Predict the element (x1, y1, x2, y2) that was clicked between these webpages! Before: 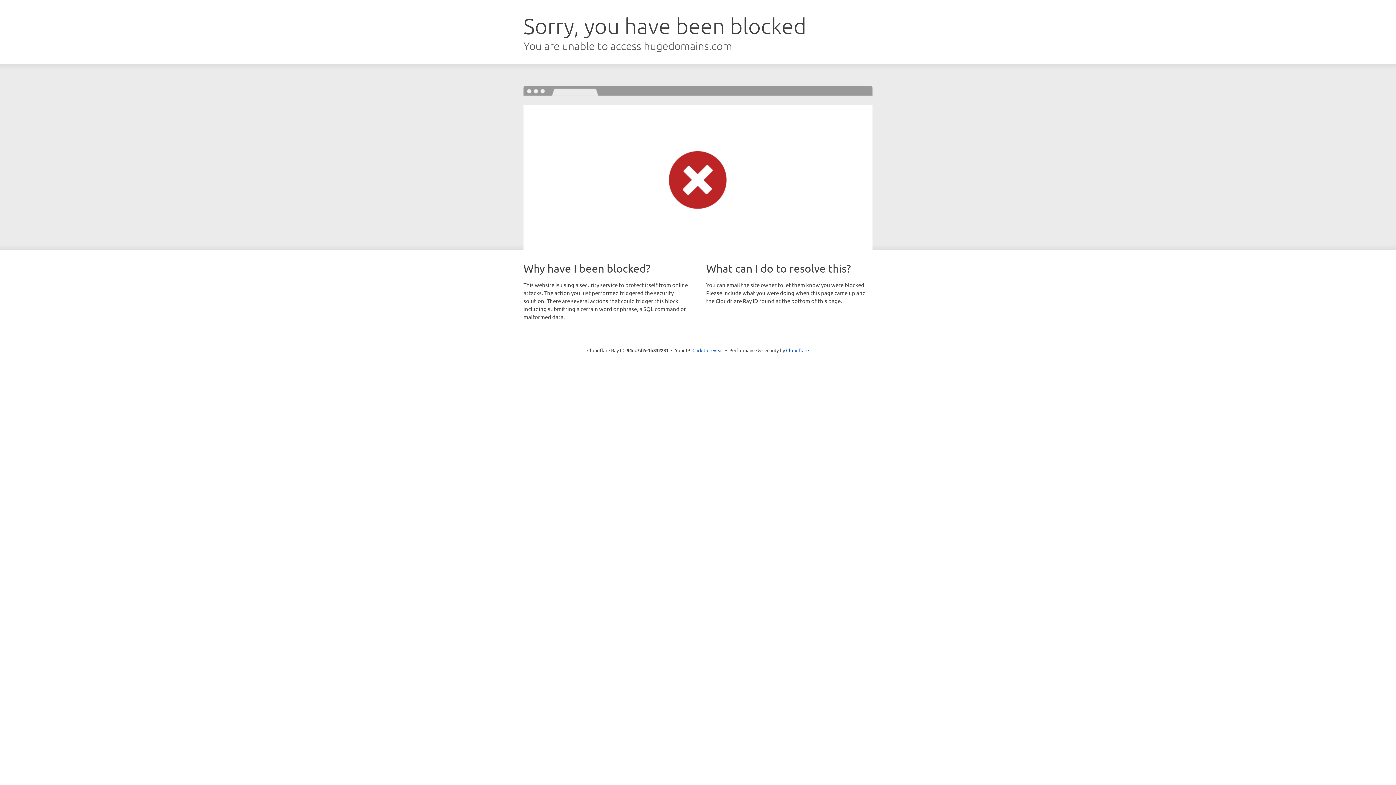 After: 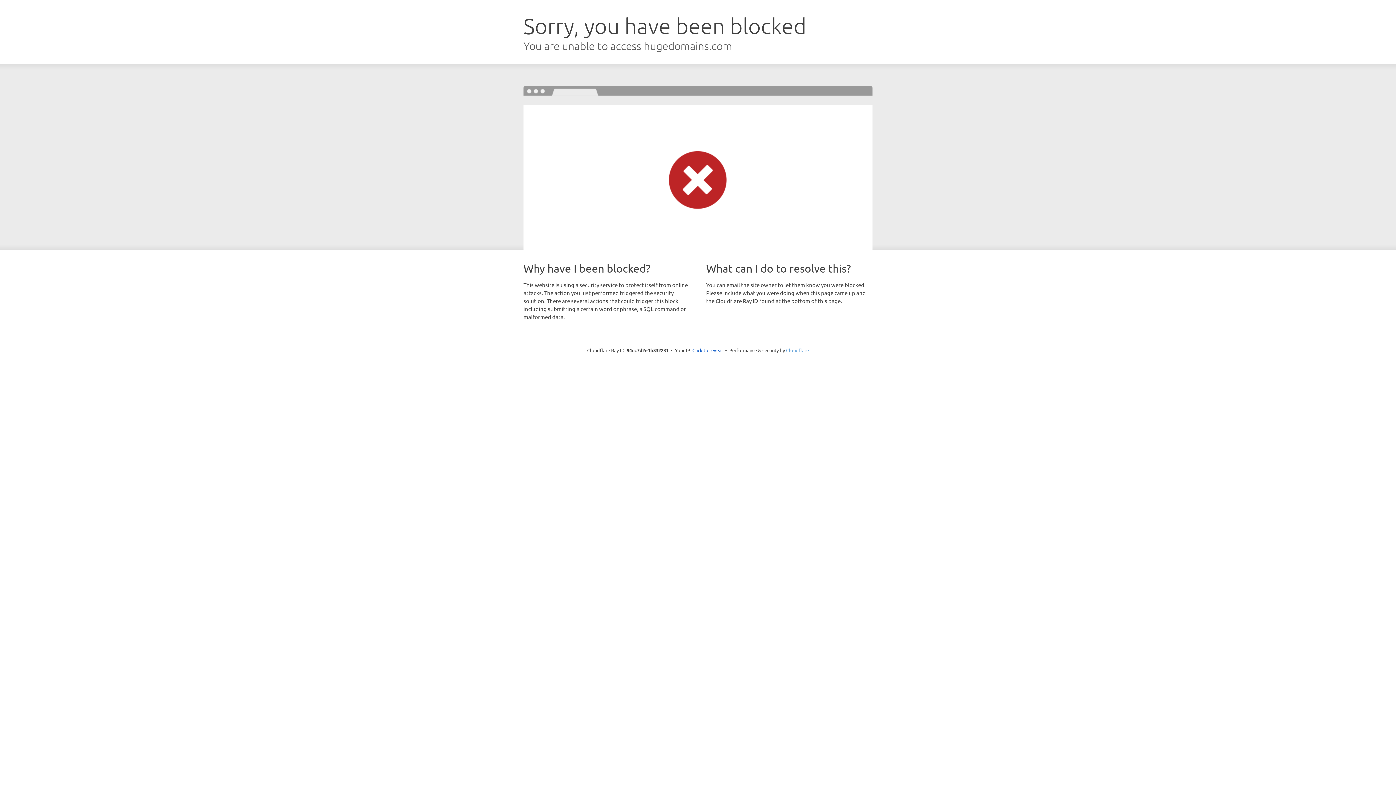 Action: bbox: (786, 347, 809, 353) label: Cloudflare